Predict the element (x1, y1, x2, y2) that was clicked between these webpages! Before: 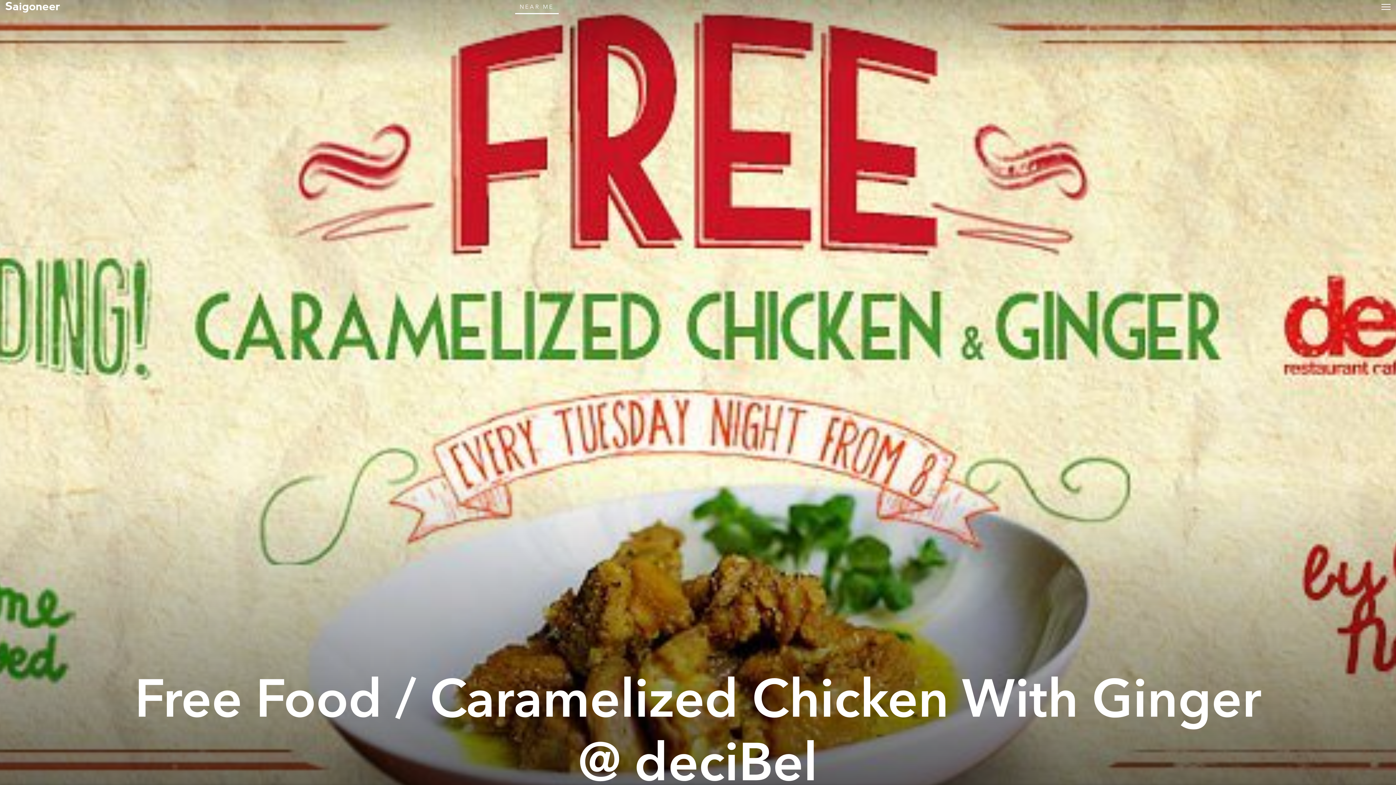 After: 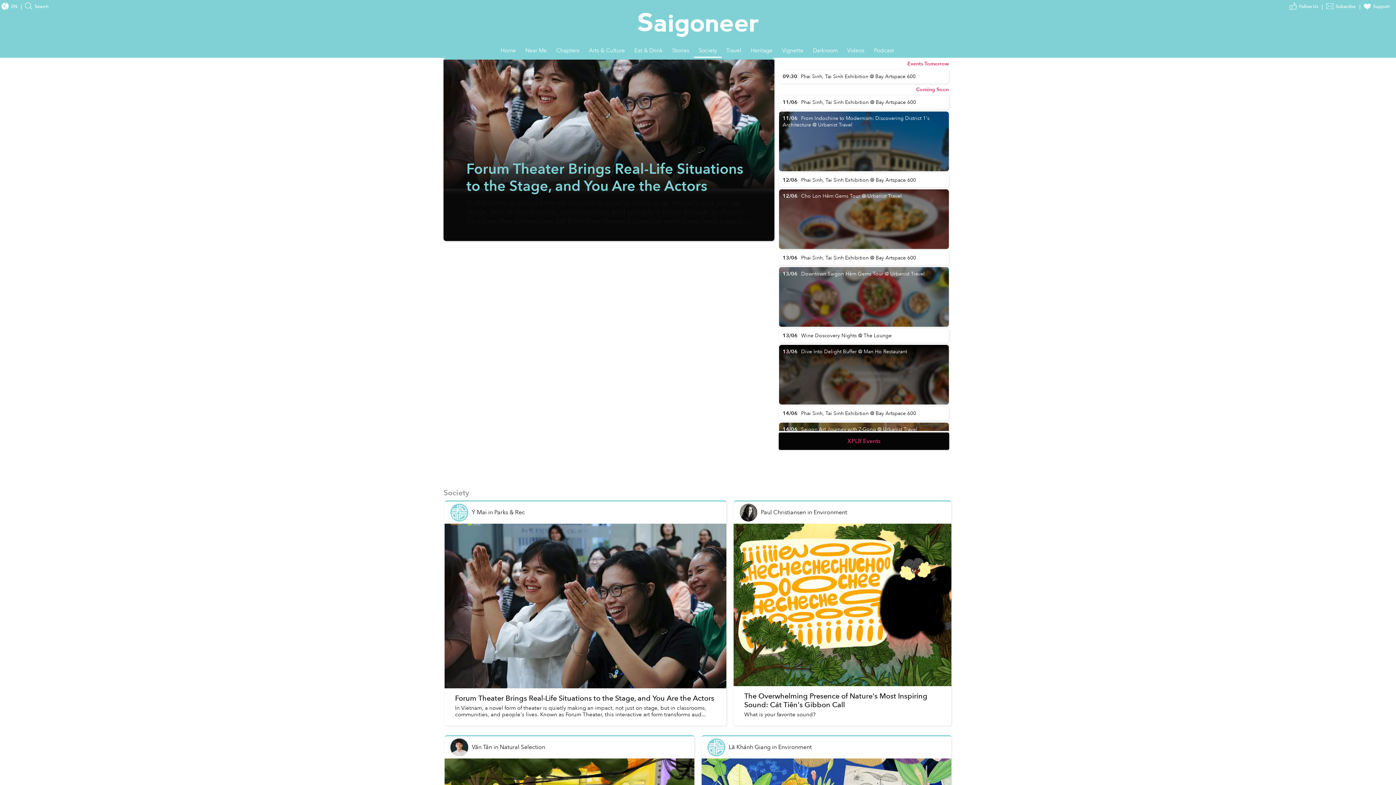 Action: bbox: (701, 0, 728, 14) label: Society